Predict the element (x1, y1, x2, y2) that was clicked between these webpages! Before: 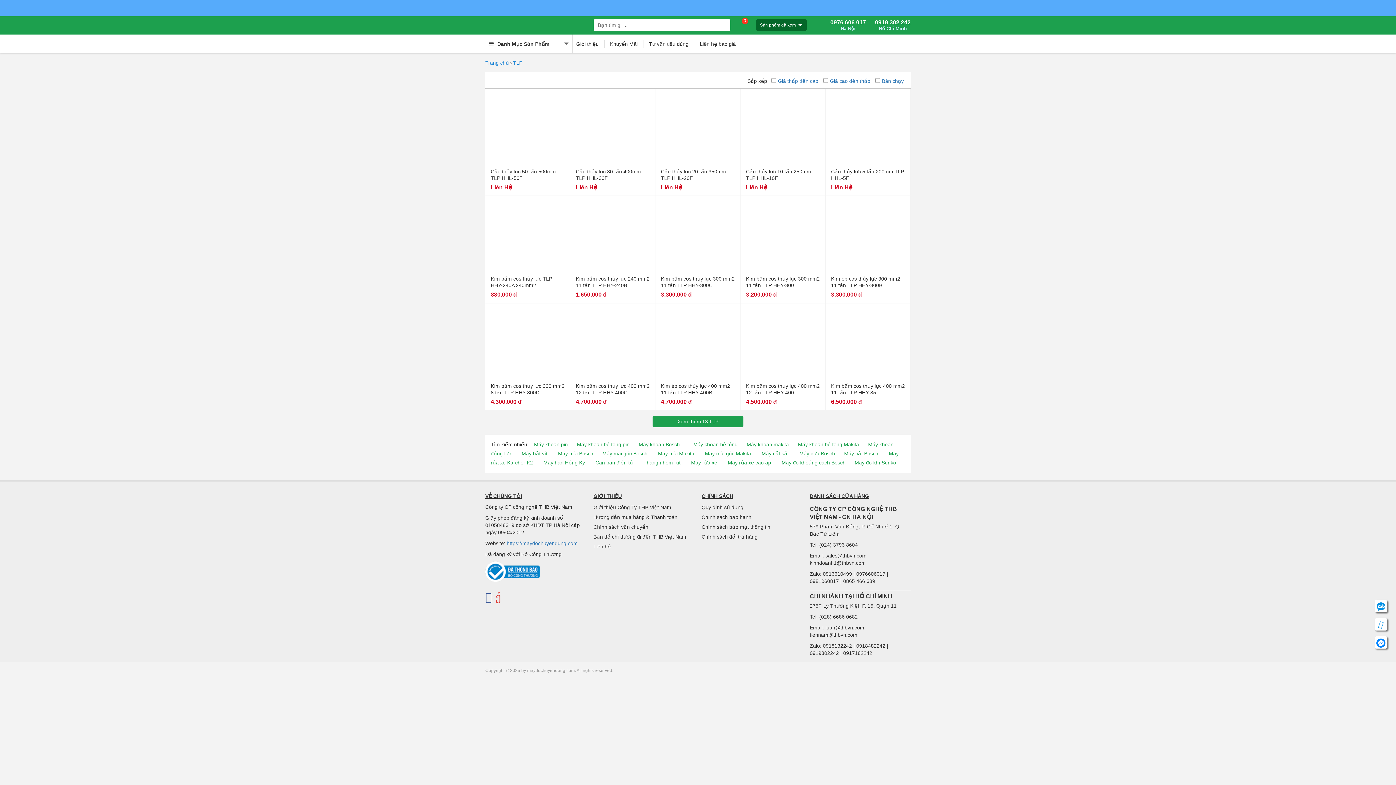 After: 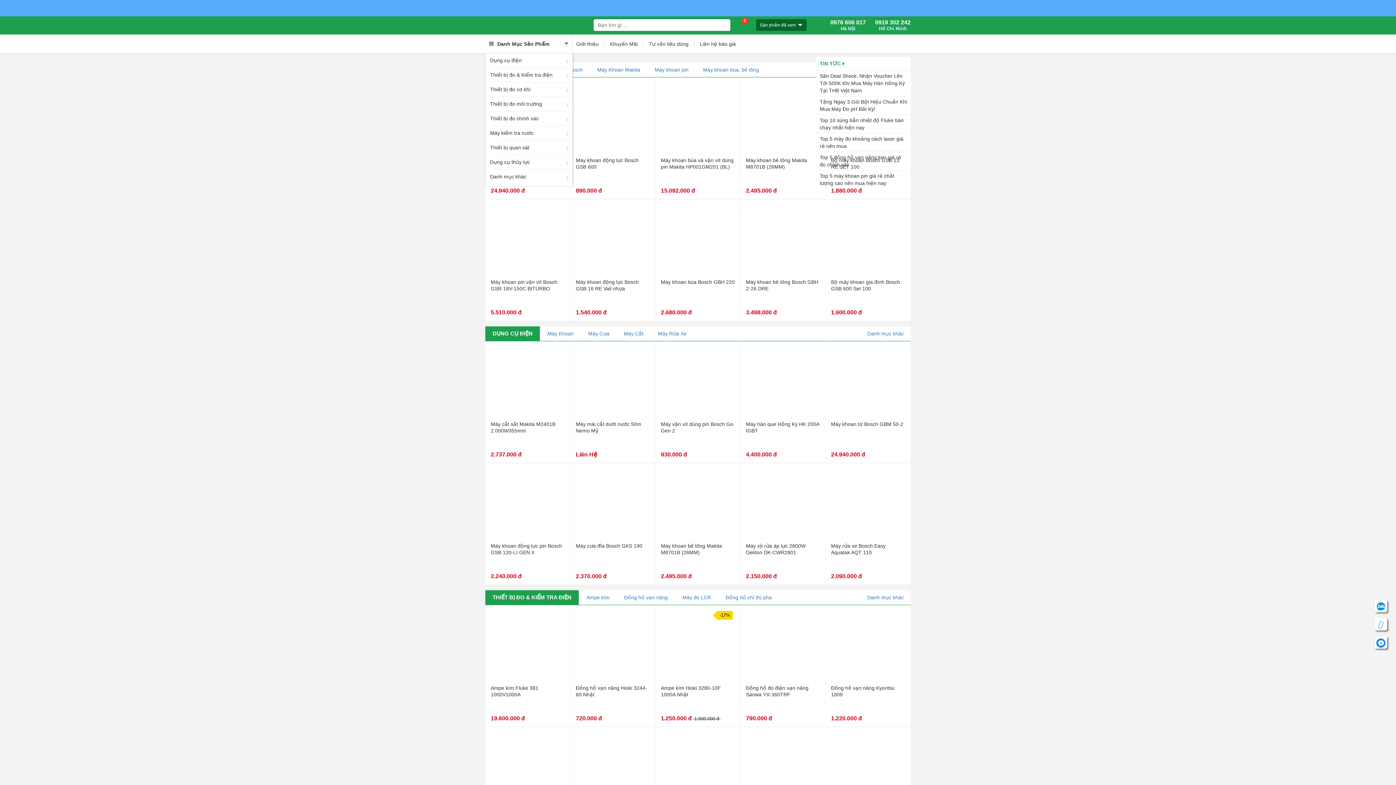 Action: bbox: (530, 22, 541, 28)